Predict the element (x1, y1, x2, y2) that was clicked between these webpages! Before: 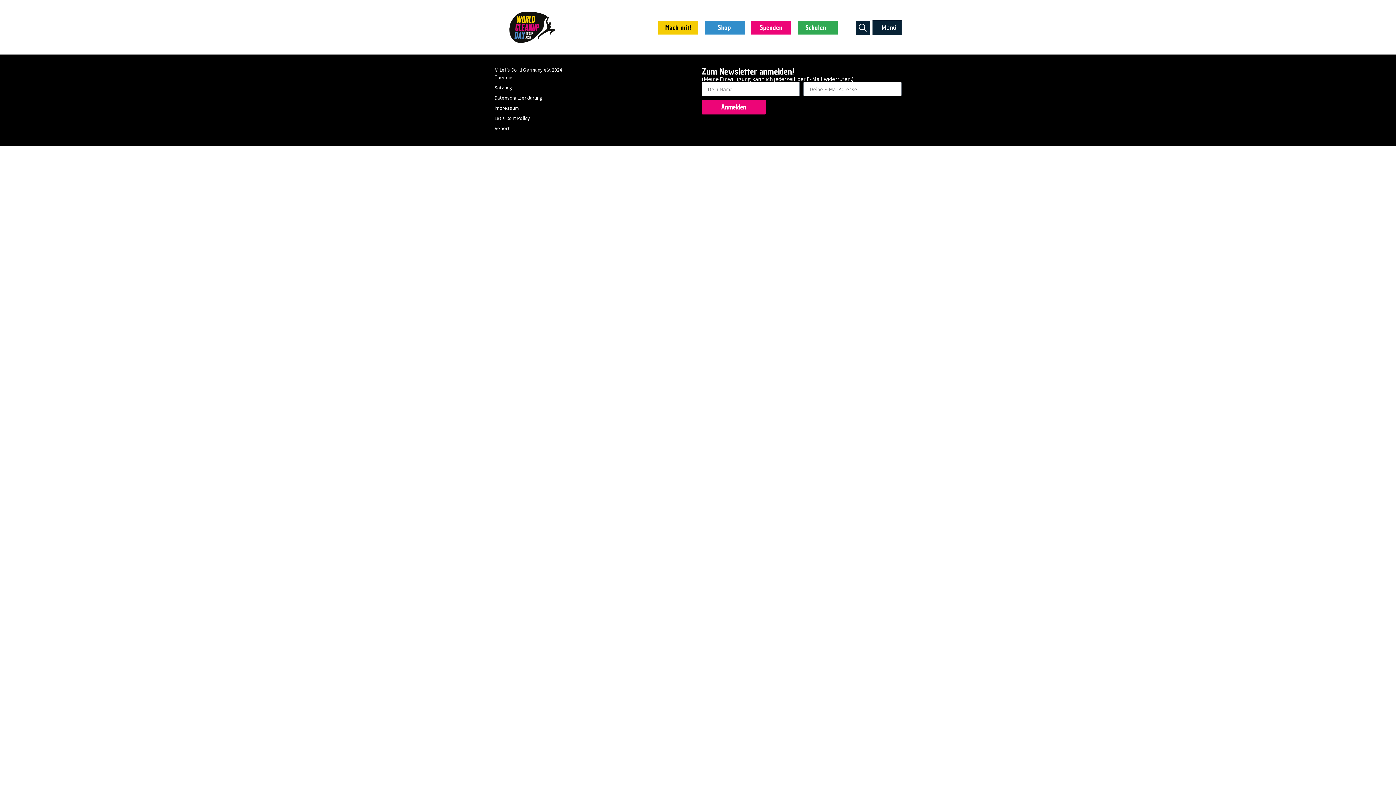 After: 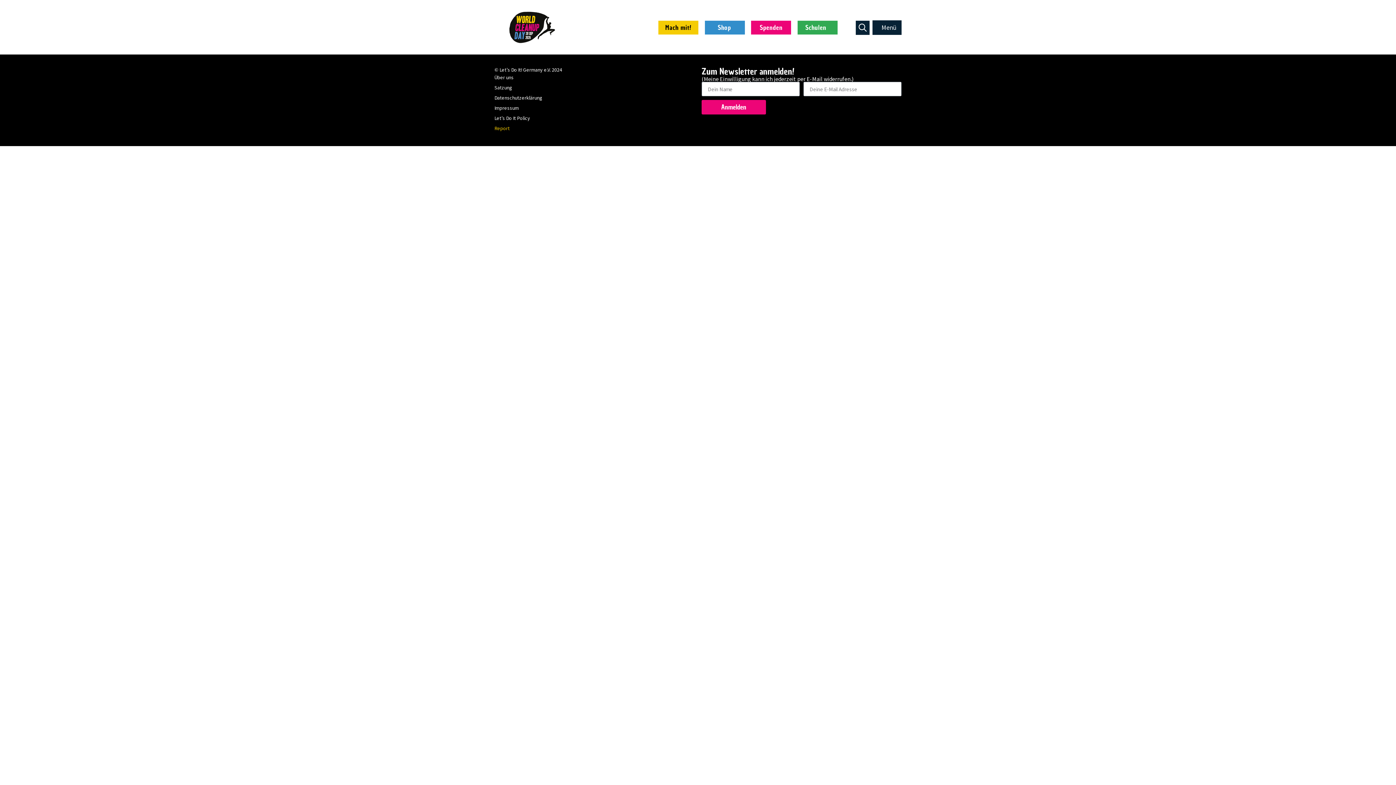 Action: bbox: (494, 123, 694, 133) label: Report